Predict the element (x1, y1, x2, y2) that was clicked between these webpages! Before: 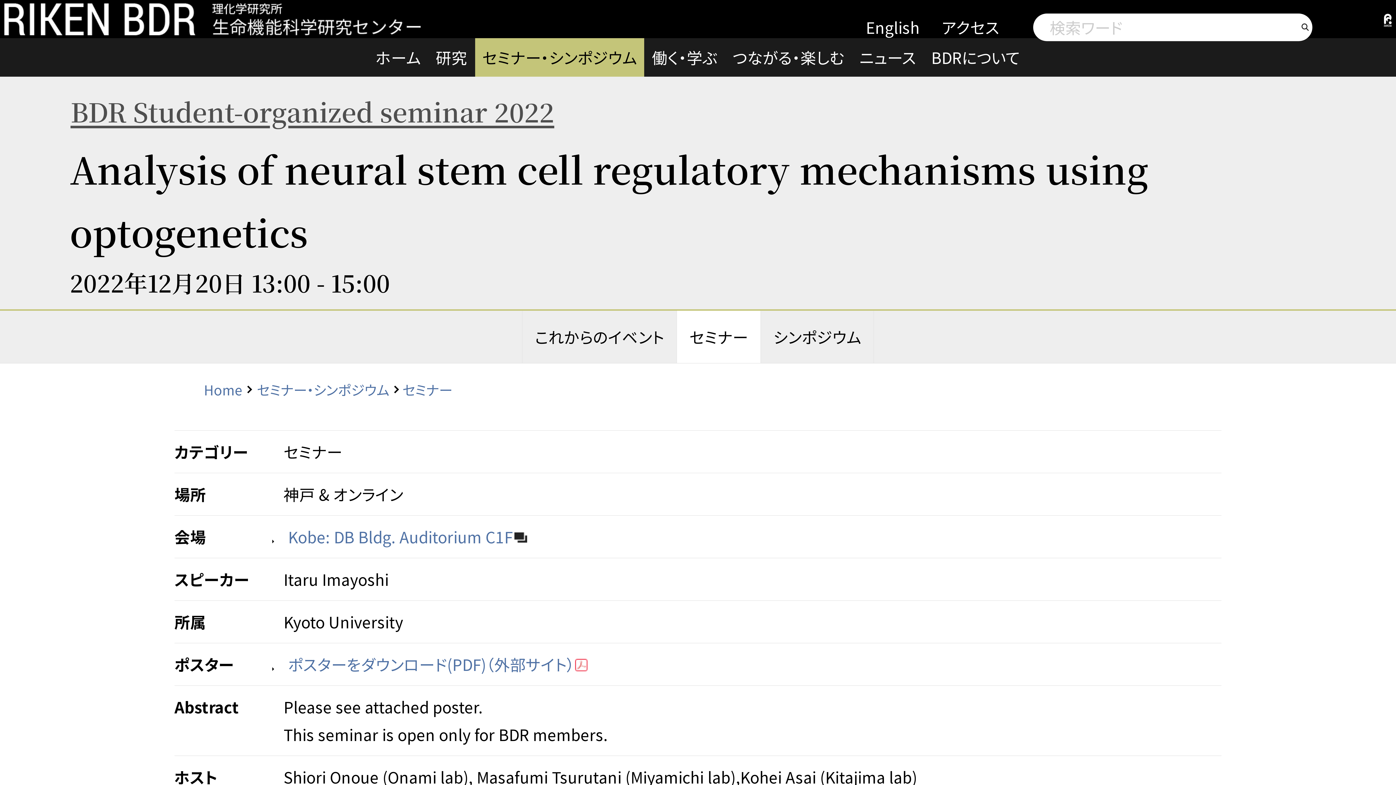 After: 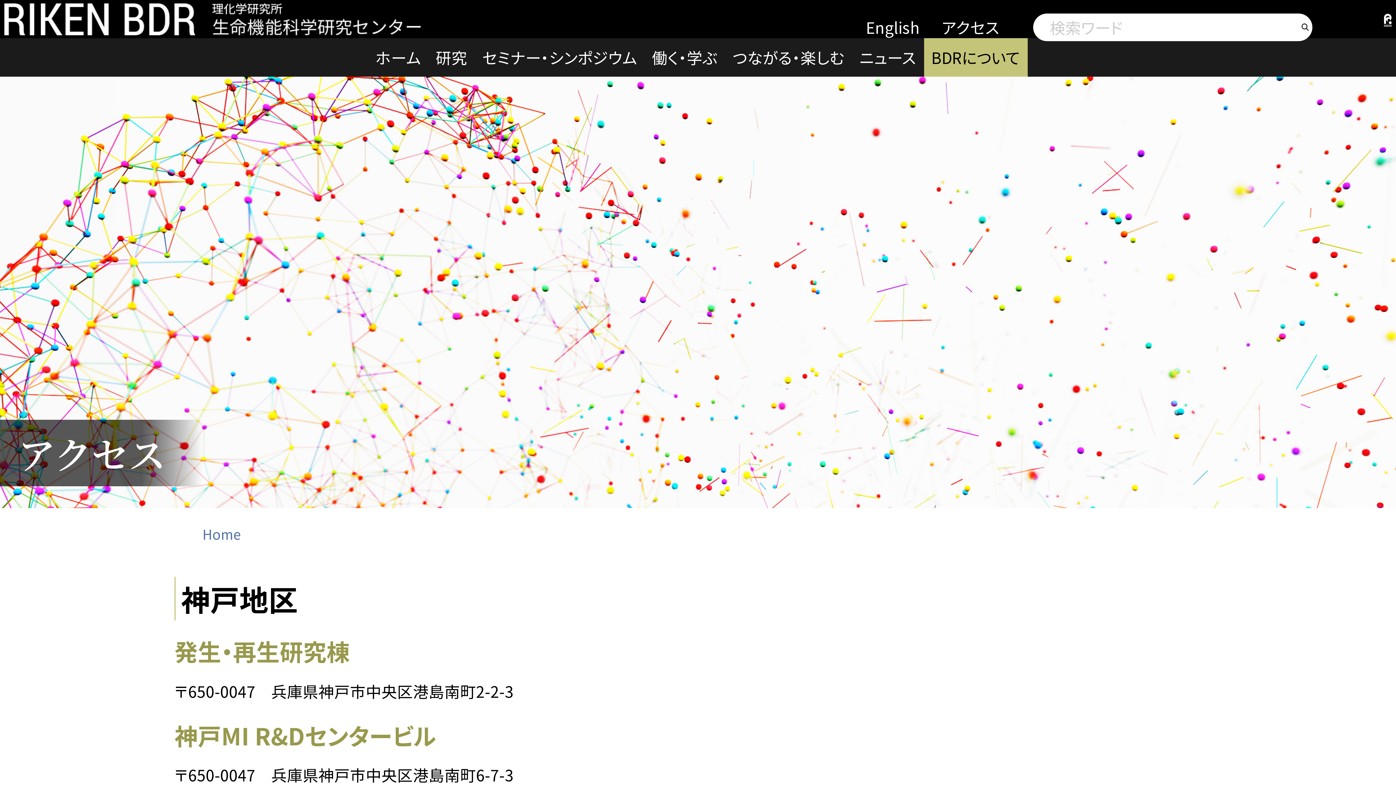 Action: bbox: (942, 16, 999, 38) label: アクセス